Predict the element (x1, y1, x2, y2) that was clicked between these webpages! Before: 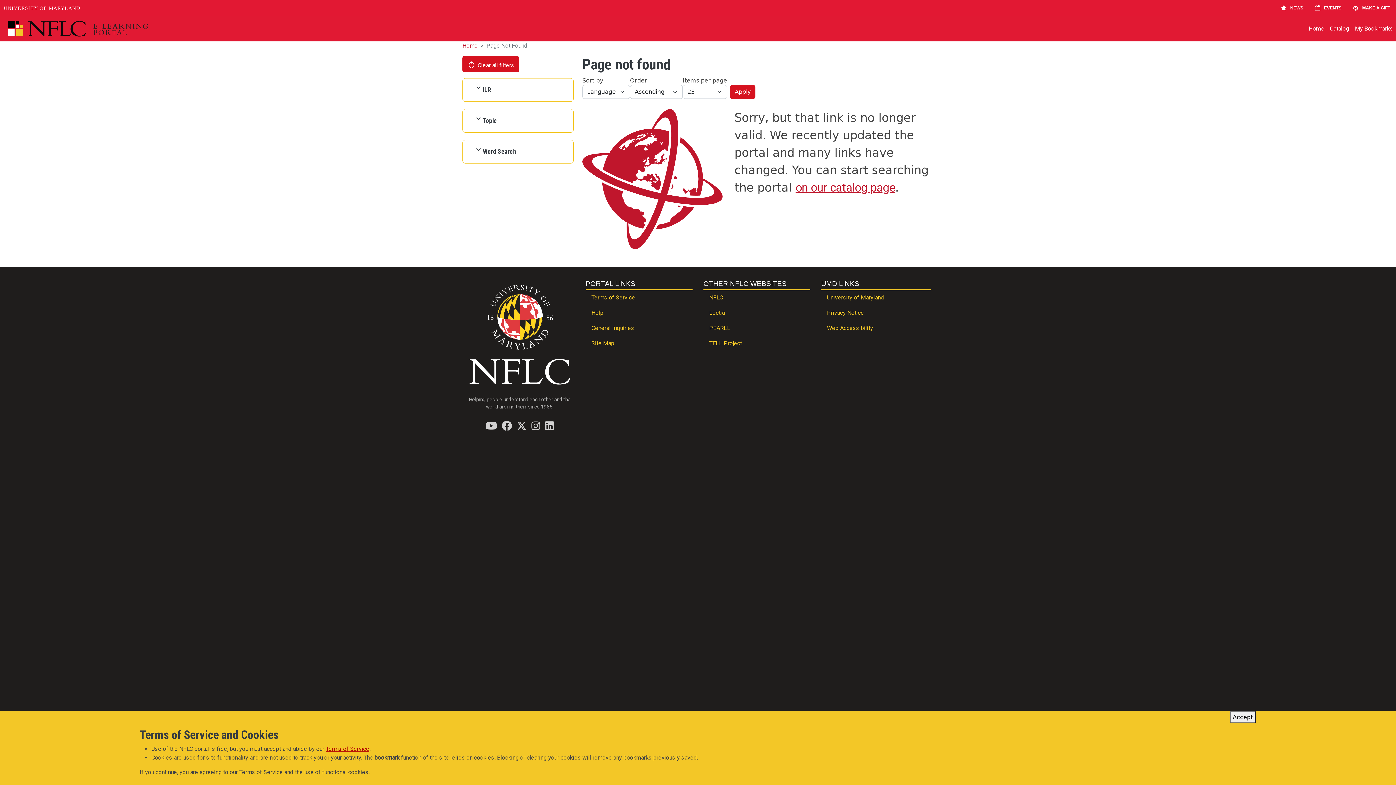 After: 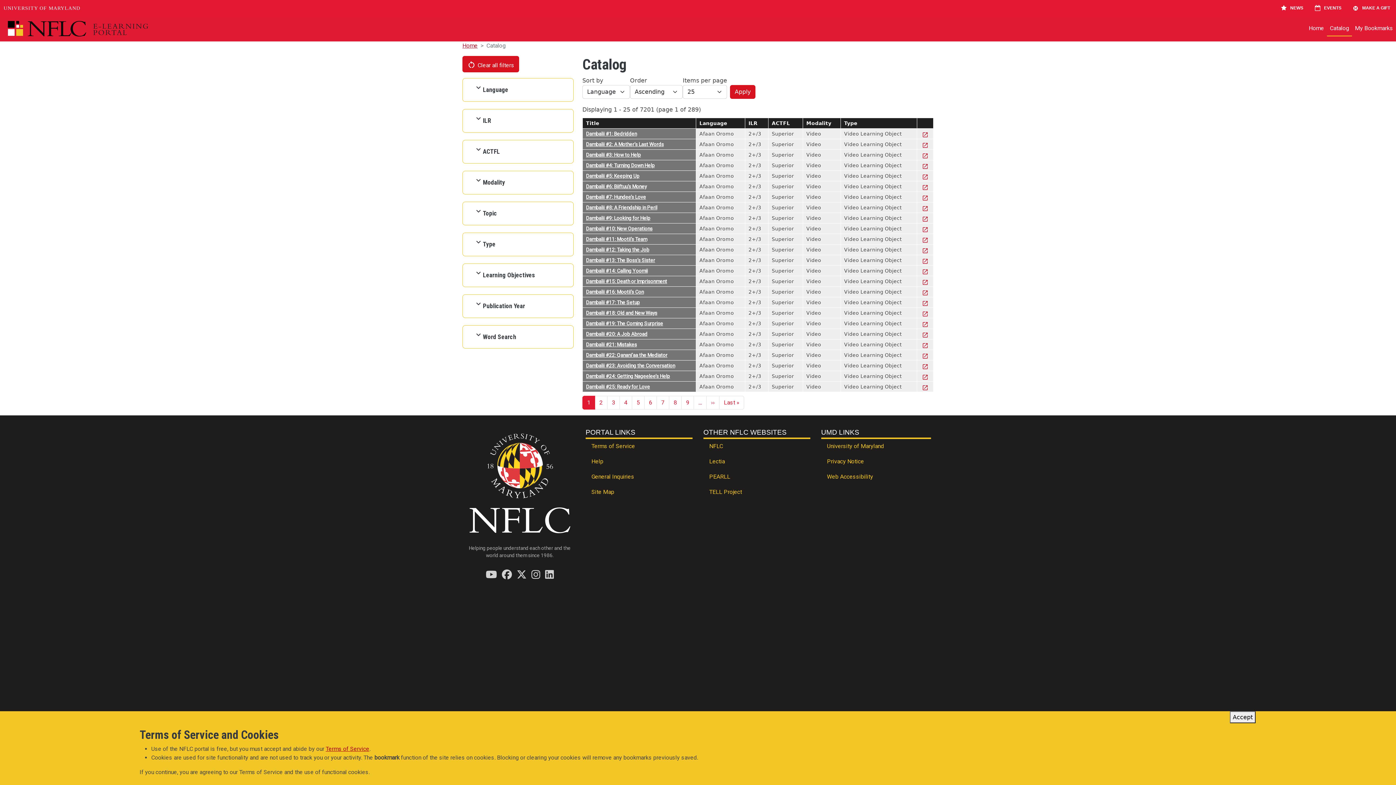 Action: bbox: (730, 85, 755, 98) label: Apply